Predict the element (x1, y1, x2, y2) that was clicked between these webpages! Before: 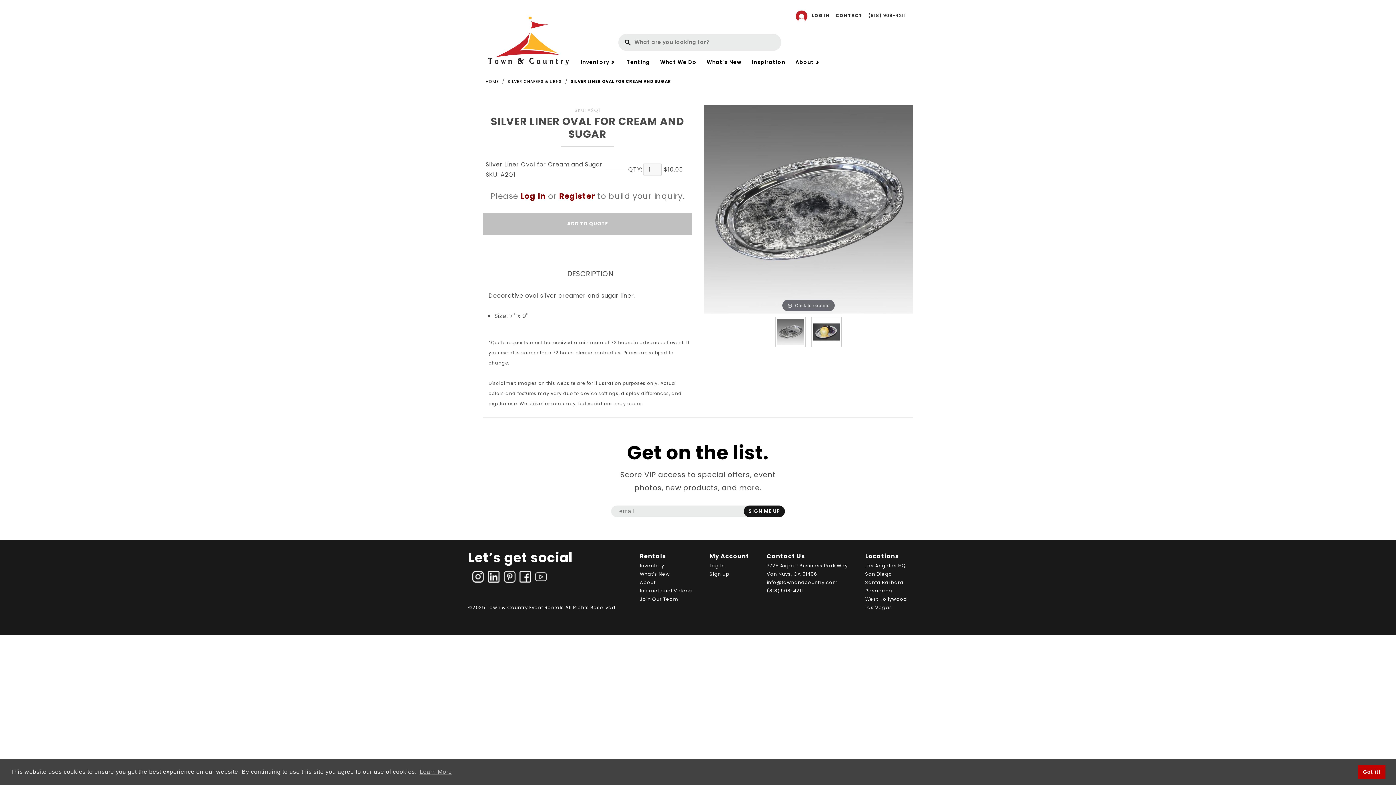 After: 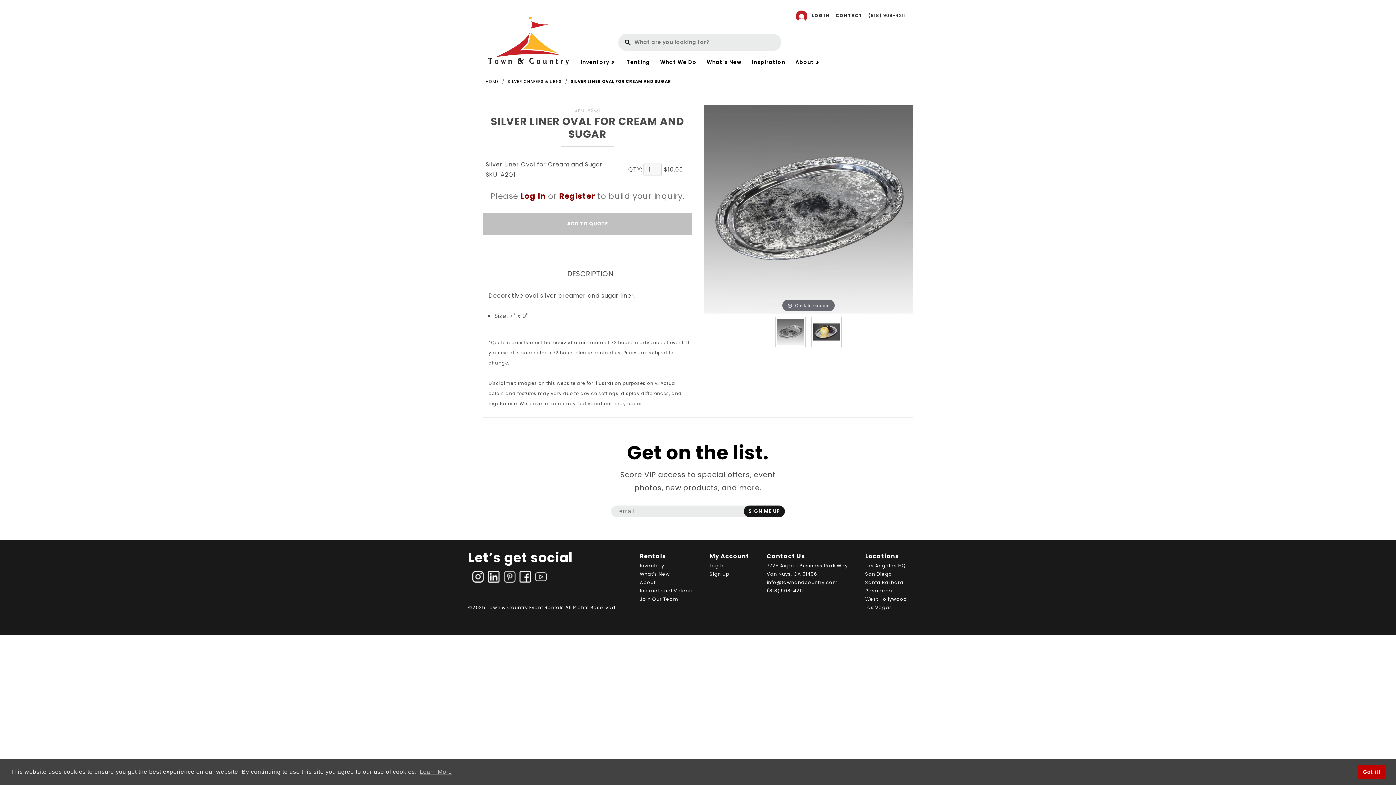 Action: bbox: (503, 572, 515, 580)